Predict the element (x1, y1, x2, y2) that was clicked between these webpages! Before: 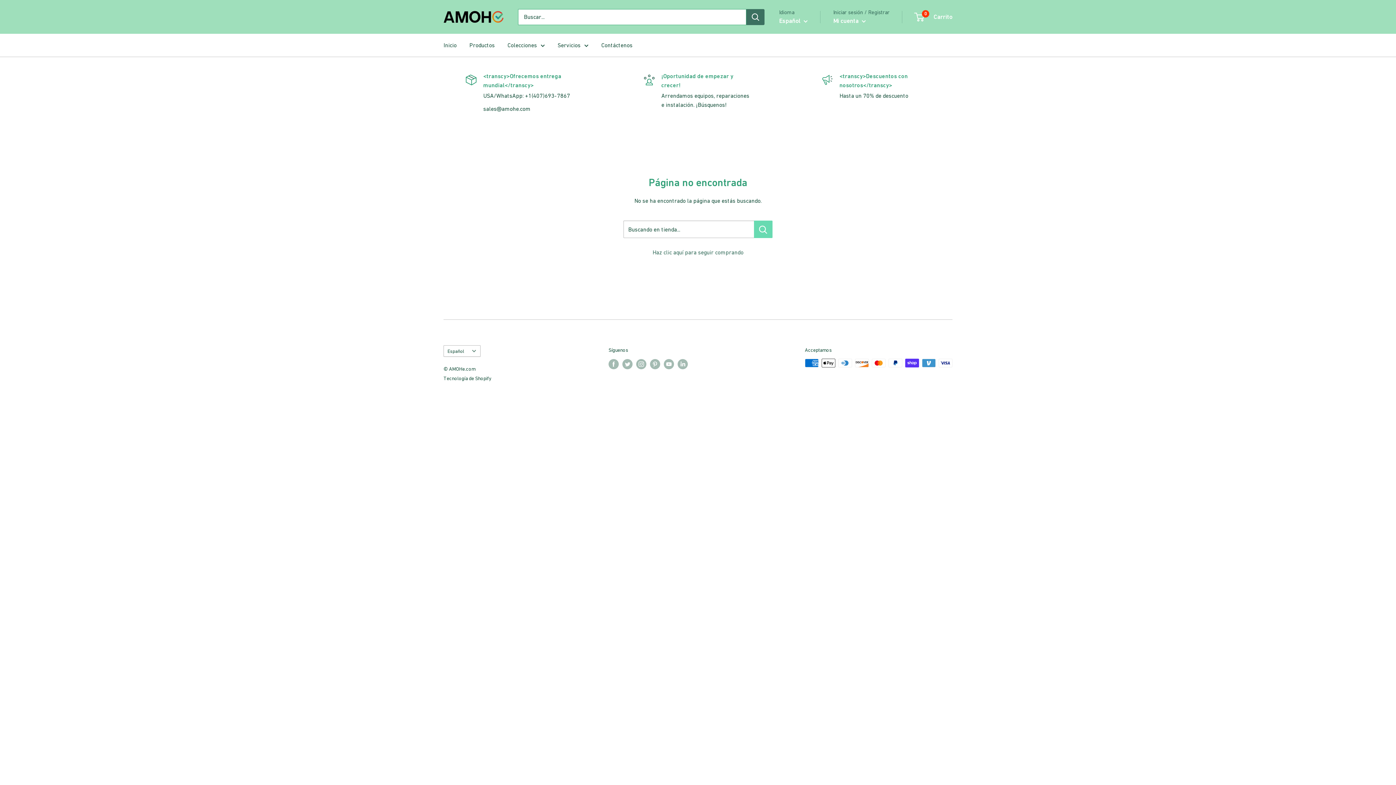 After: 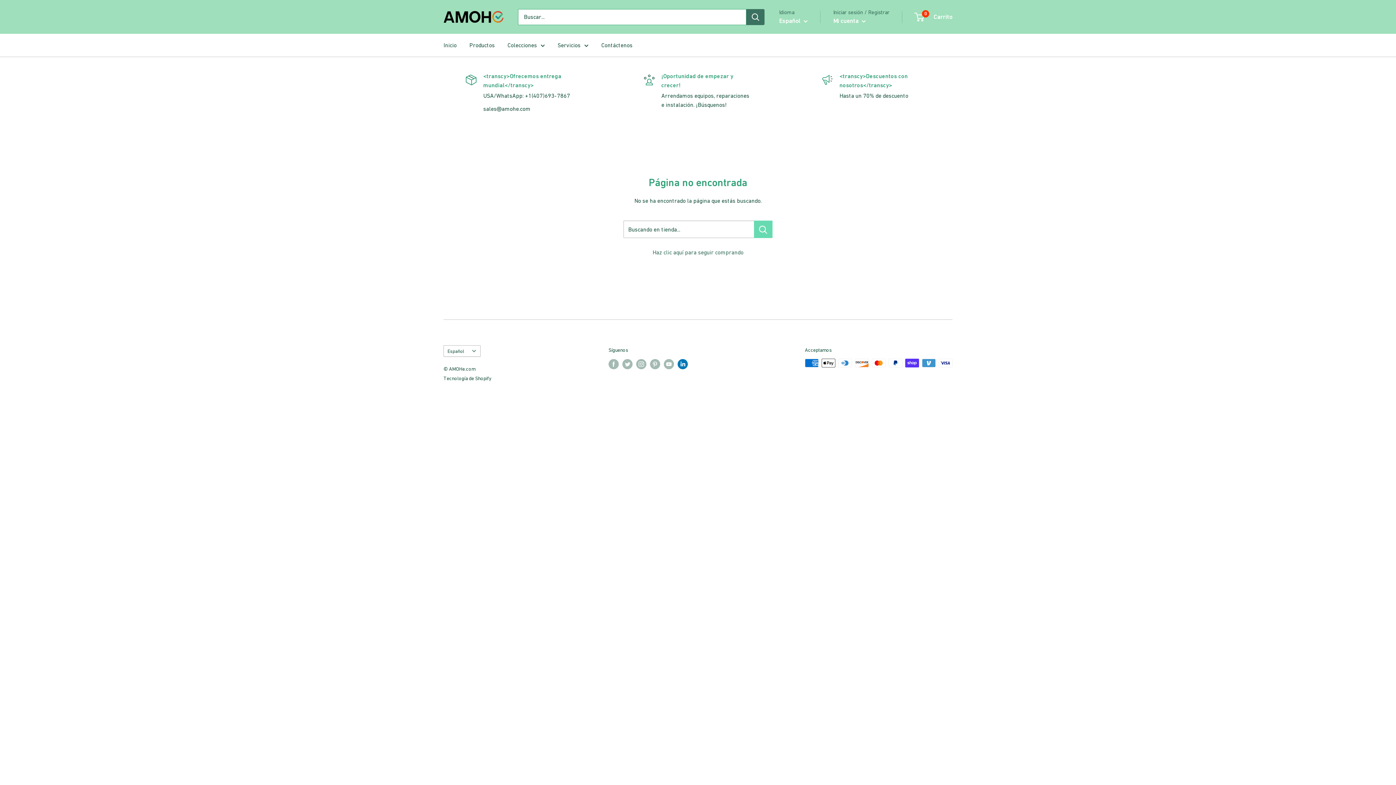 Action: label: Síguenos en LinkedIn bbox: (677, 359, 688, 369)